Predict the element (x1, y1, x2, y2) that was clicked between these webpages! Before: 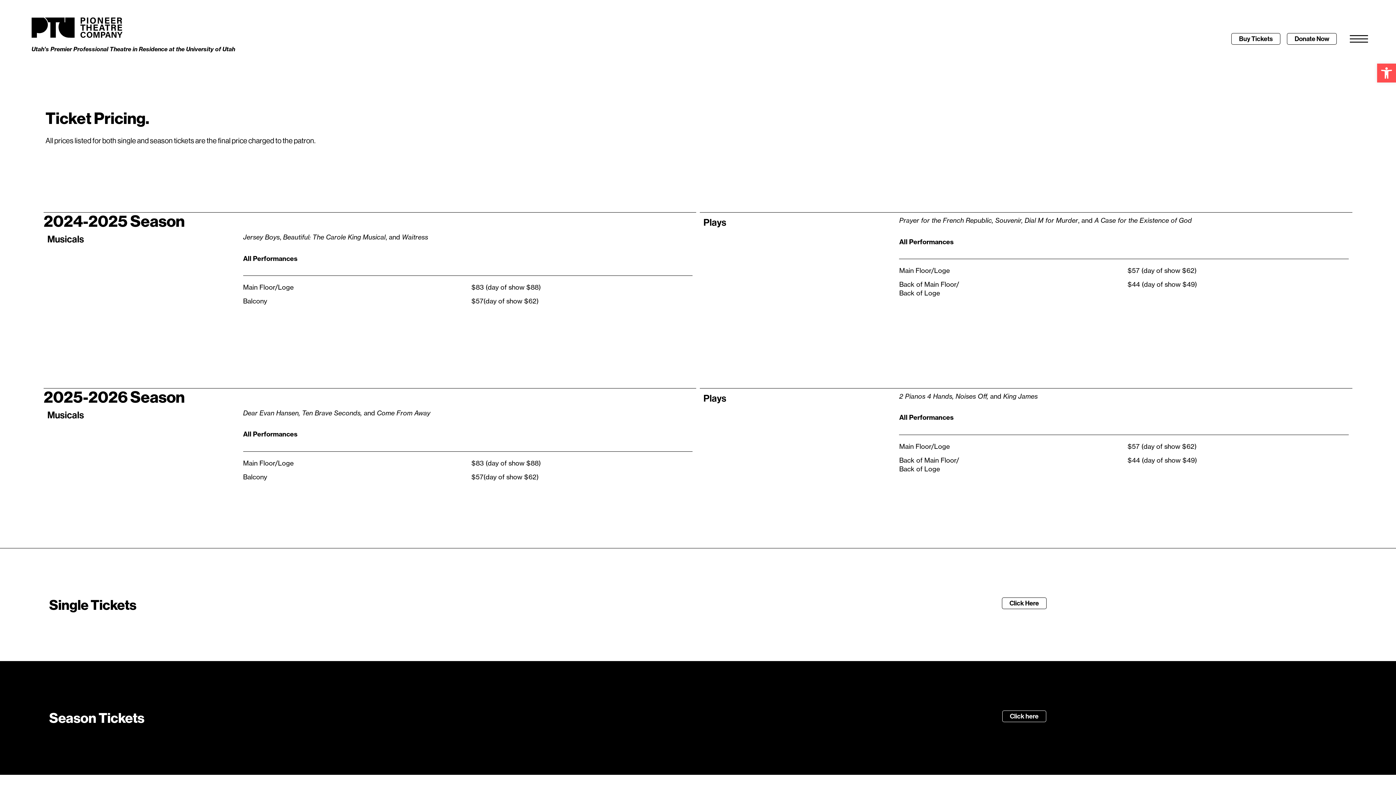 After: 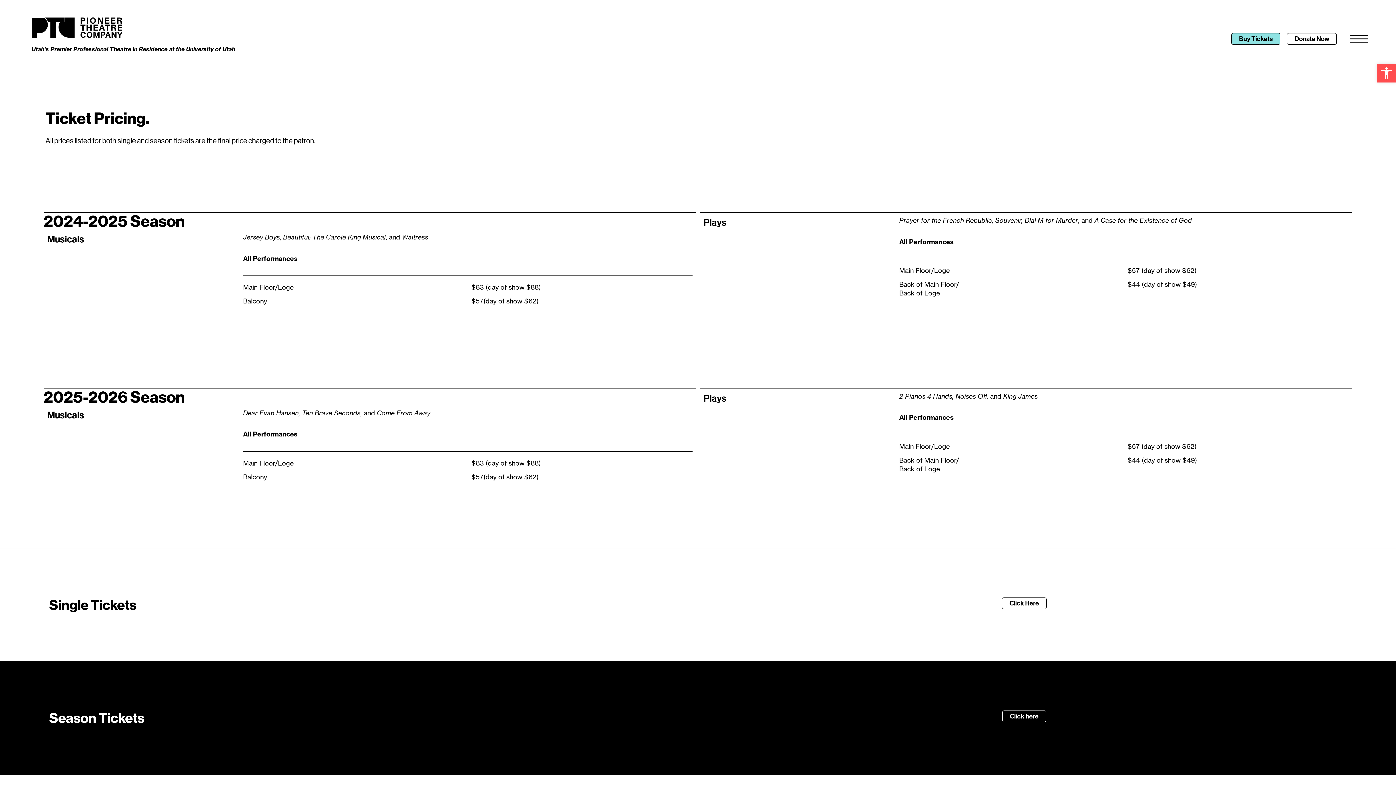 Action: label: Buy Tickets bbox: (1231, 33, 1280, 44)